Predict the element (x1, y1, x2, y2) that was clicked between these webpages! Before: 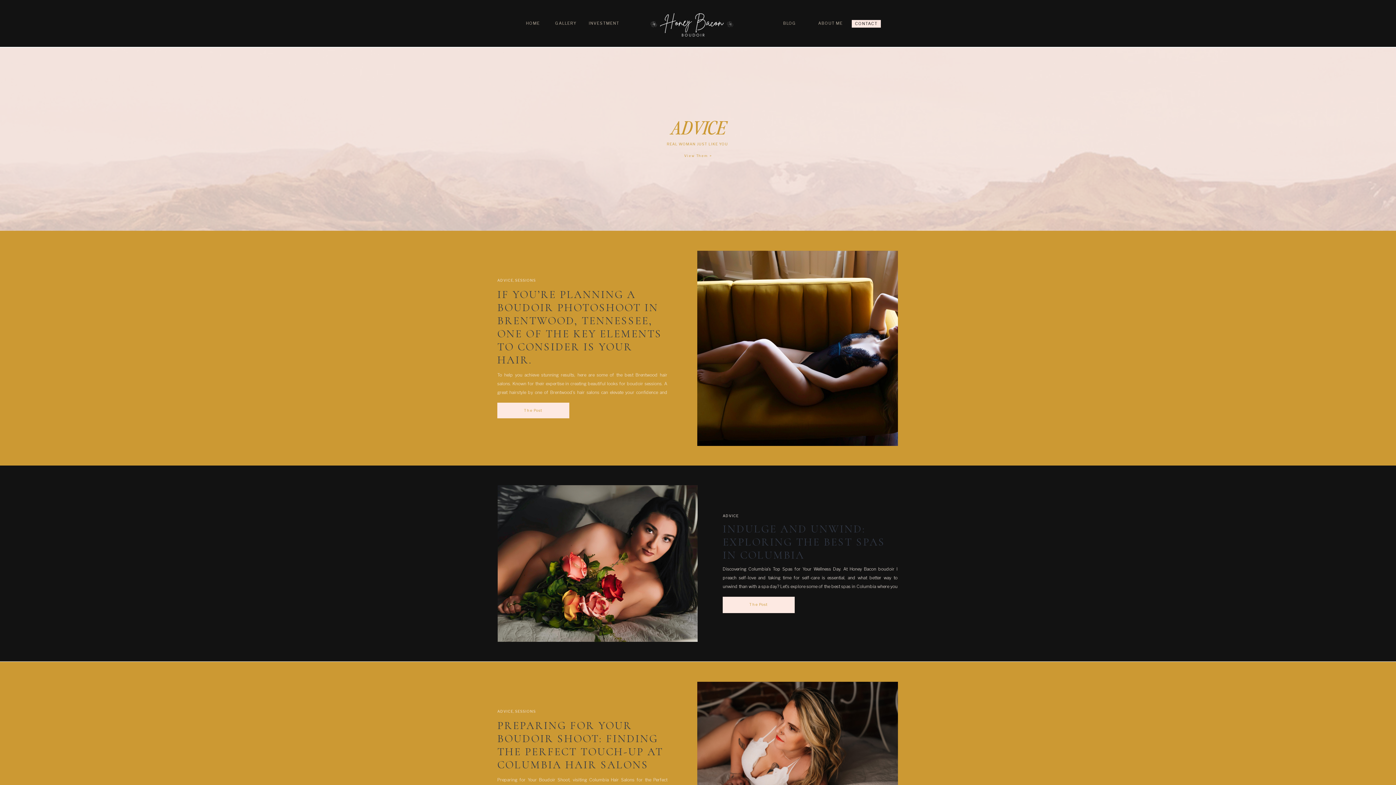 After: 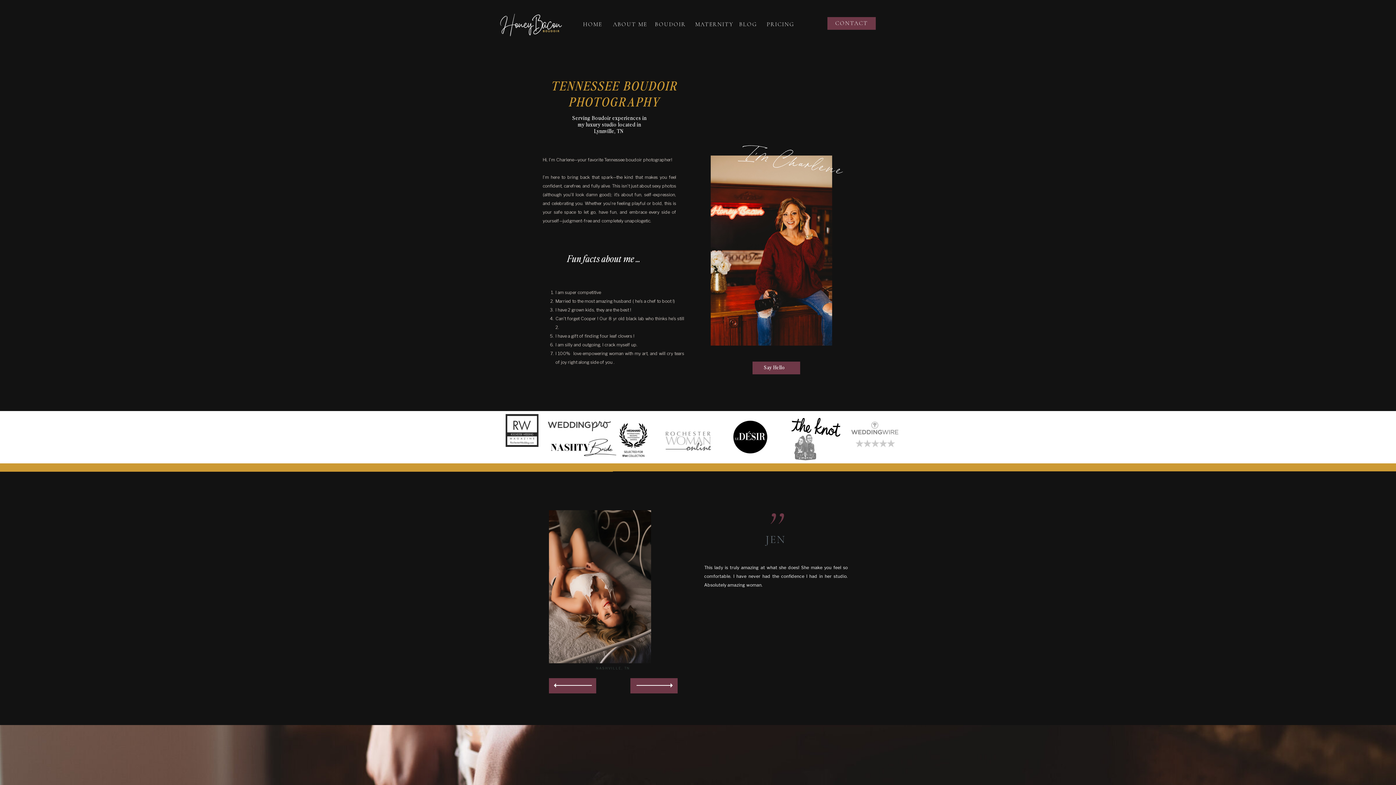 Action: label: ABOUT ME bbox: (815, 20, 845, 26)